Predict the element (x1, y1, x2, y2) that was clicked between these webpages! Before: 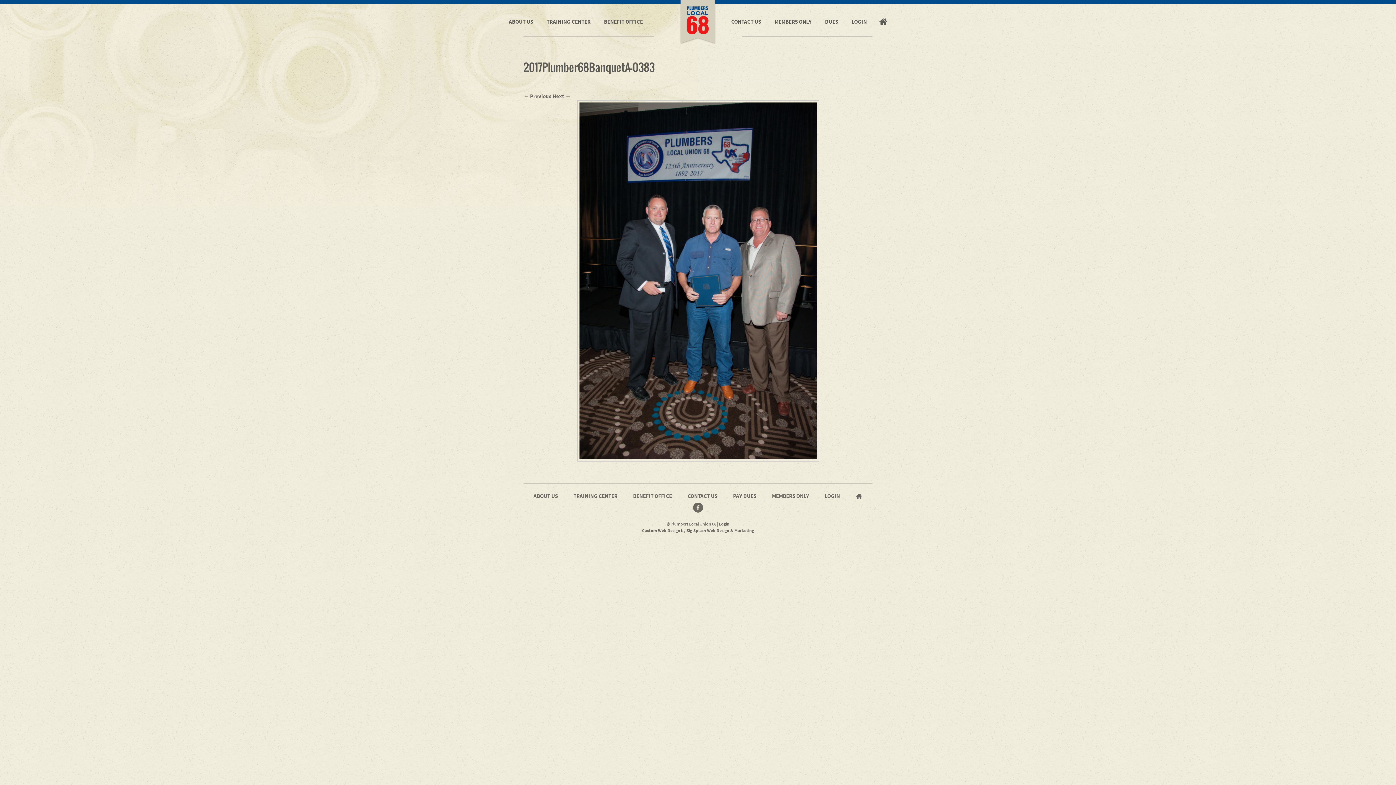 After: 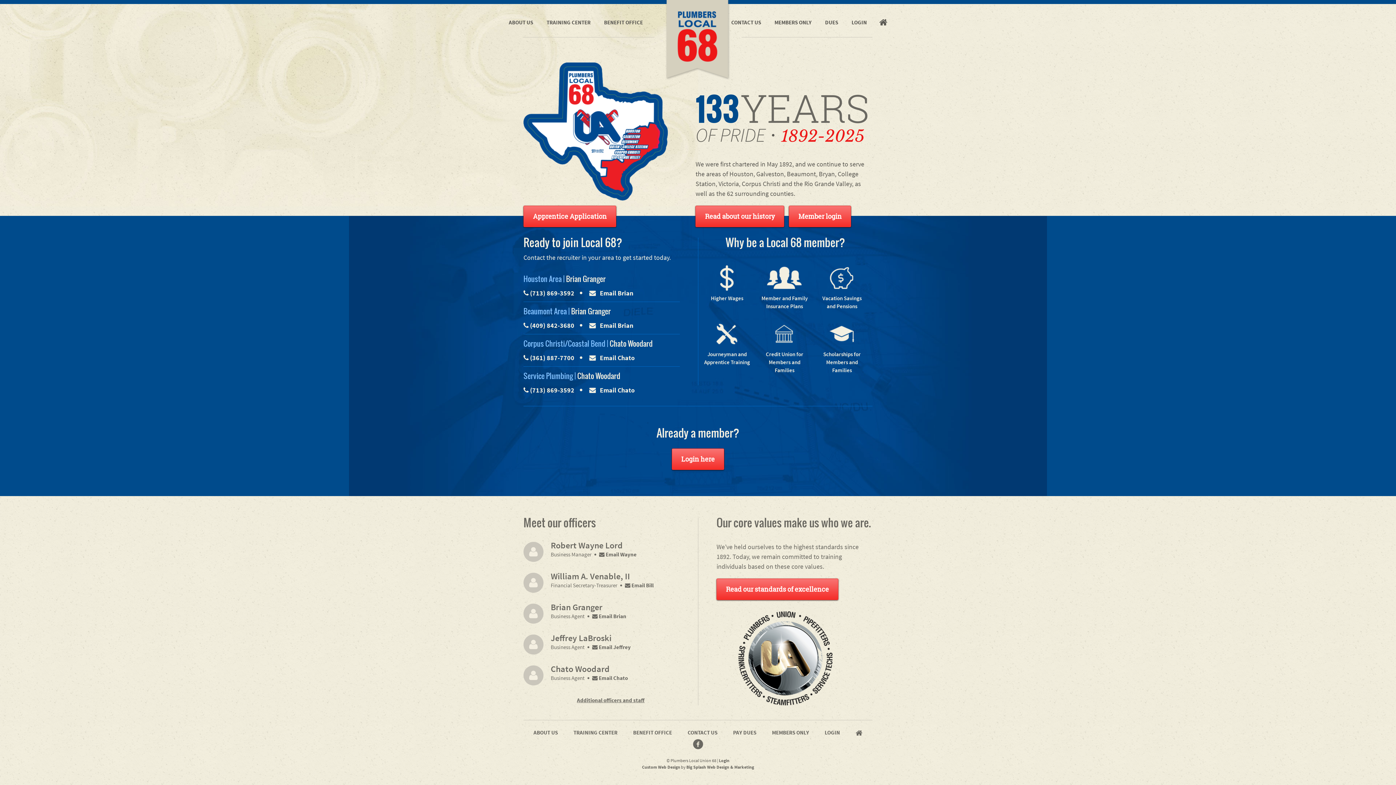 Action: bbox: (680, 0, 716, 54) label: Plumbers Local Union 68